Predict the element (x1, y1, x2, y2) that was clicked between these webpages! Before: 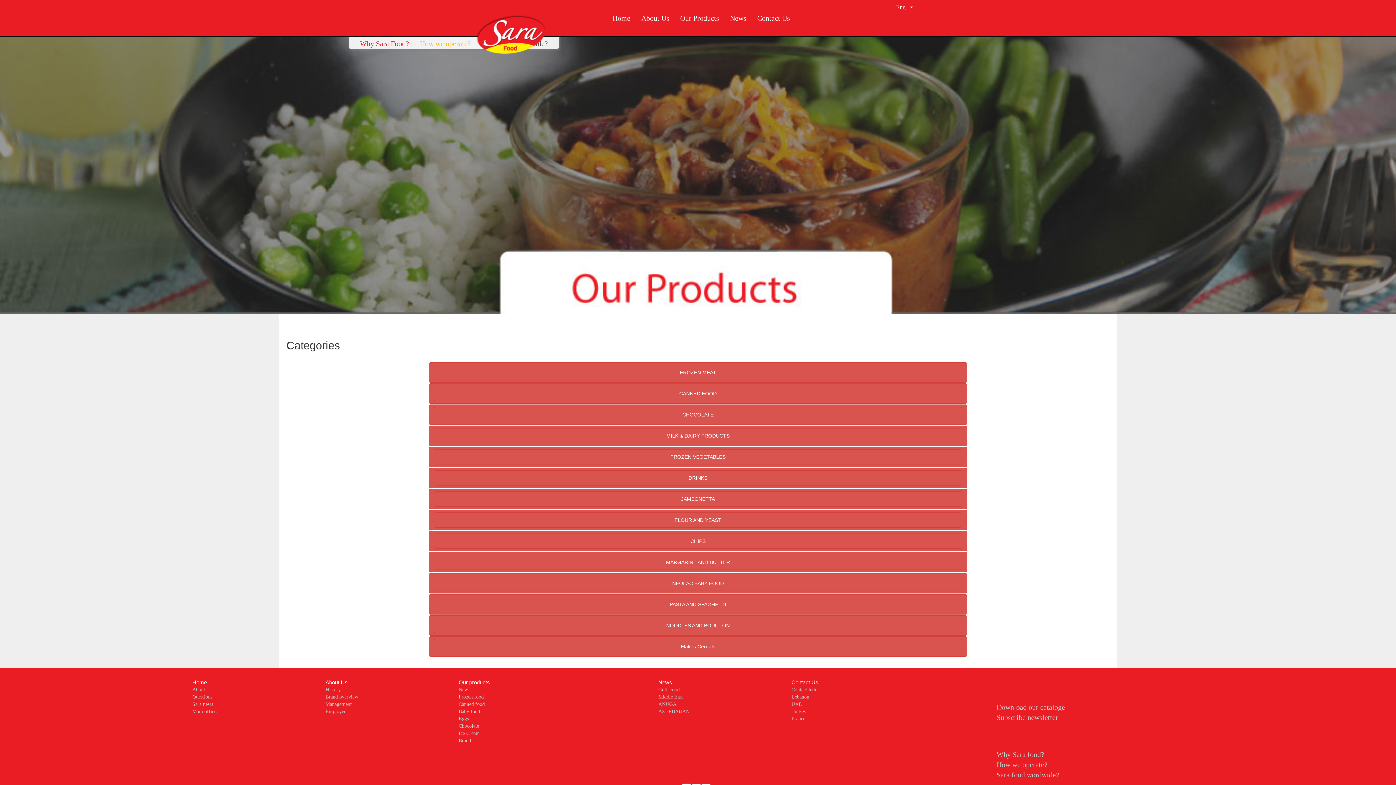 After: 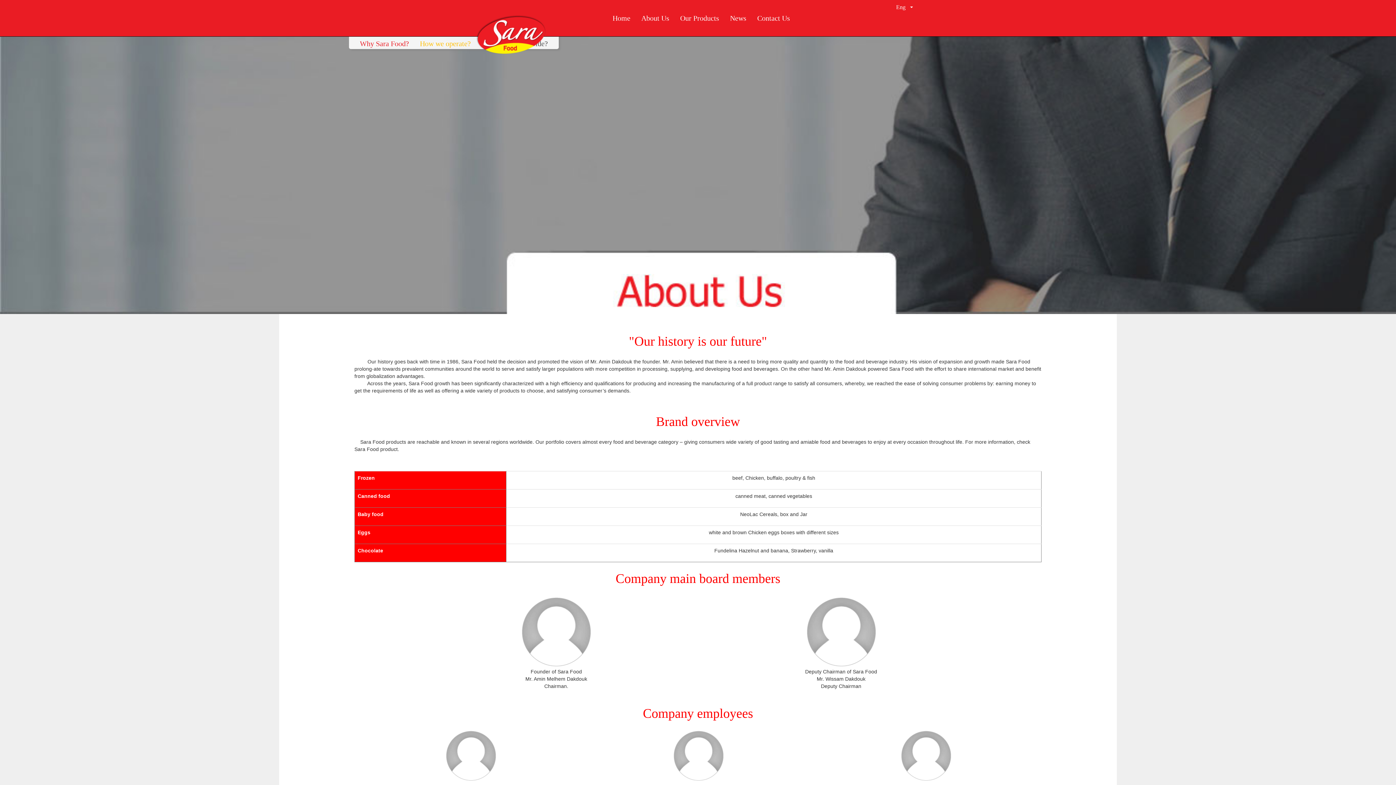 Action: bbox: (636, 0, 674, 36) label: About Us